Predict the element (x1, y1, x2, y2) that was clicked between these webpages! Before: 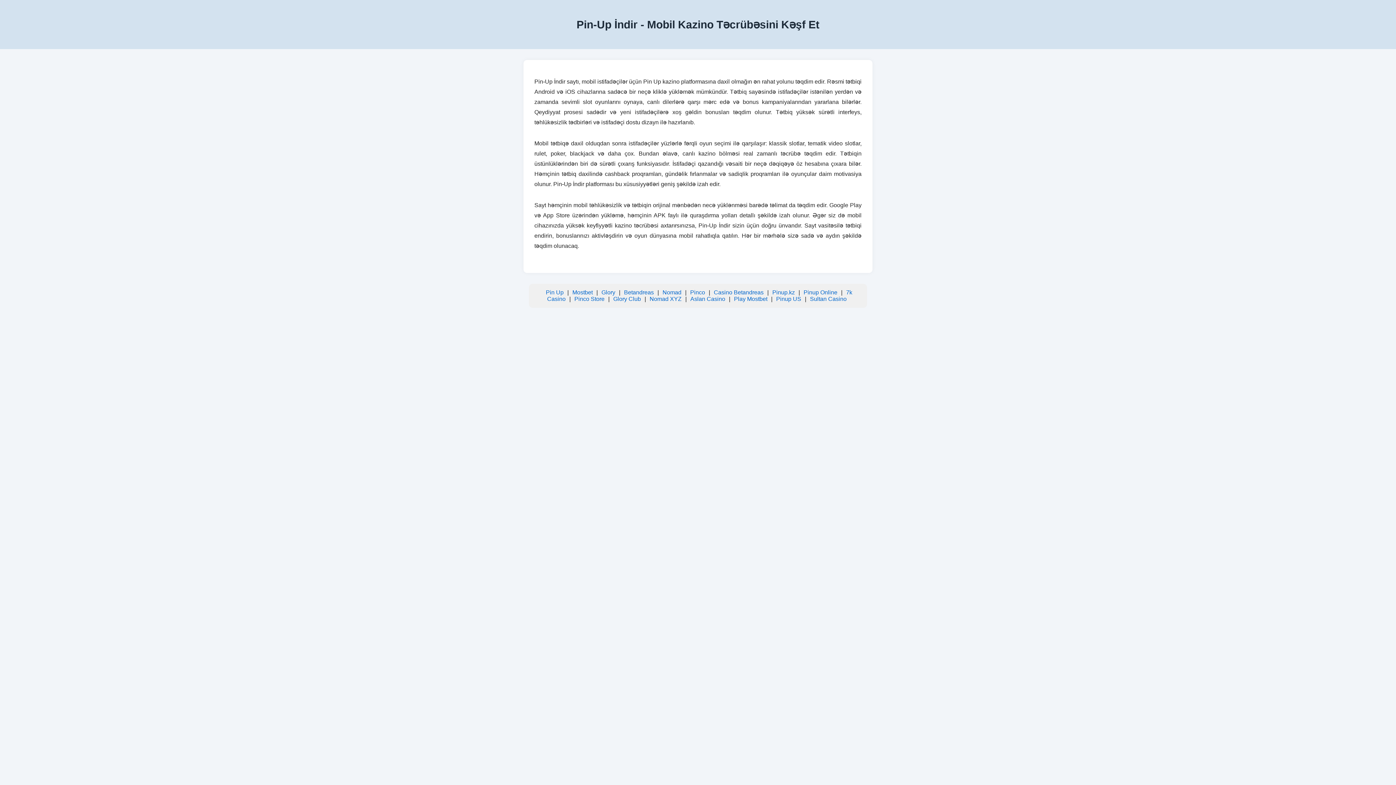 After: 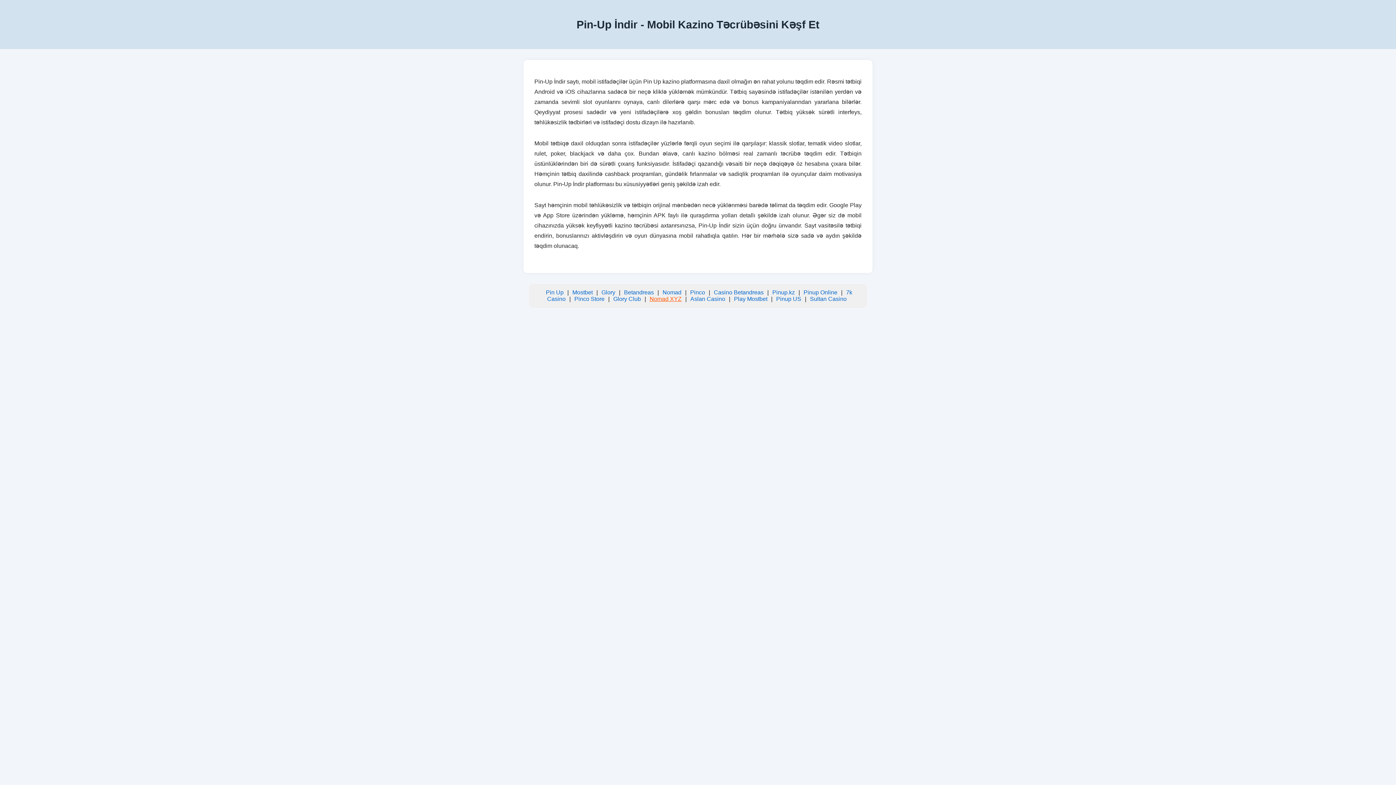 Action: label: Nomad XYZ bbox: (649, 296, 681, 302)